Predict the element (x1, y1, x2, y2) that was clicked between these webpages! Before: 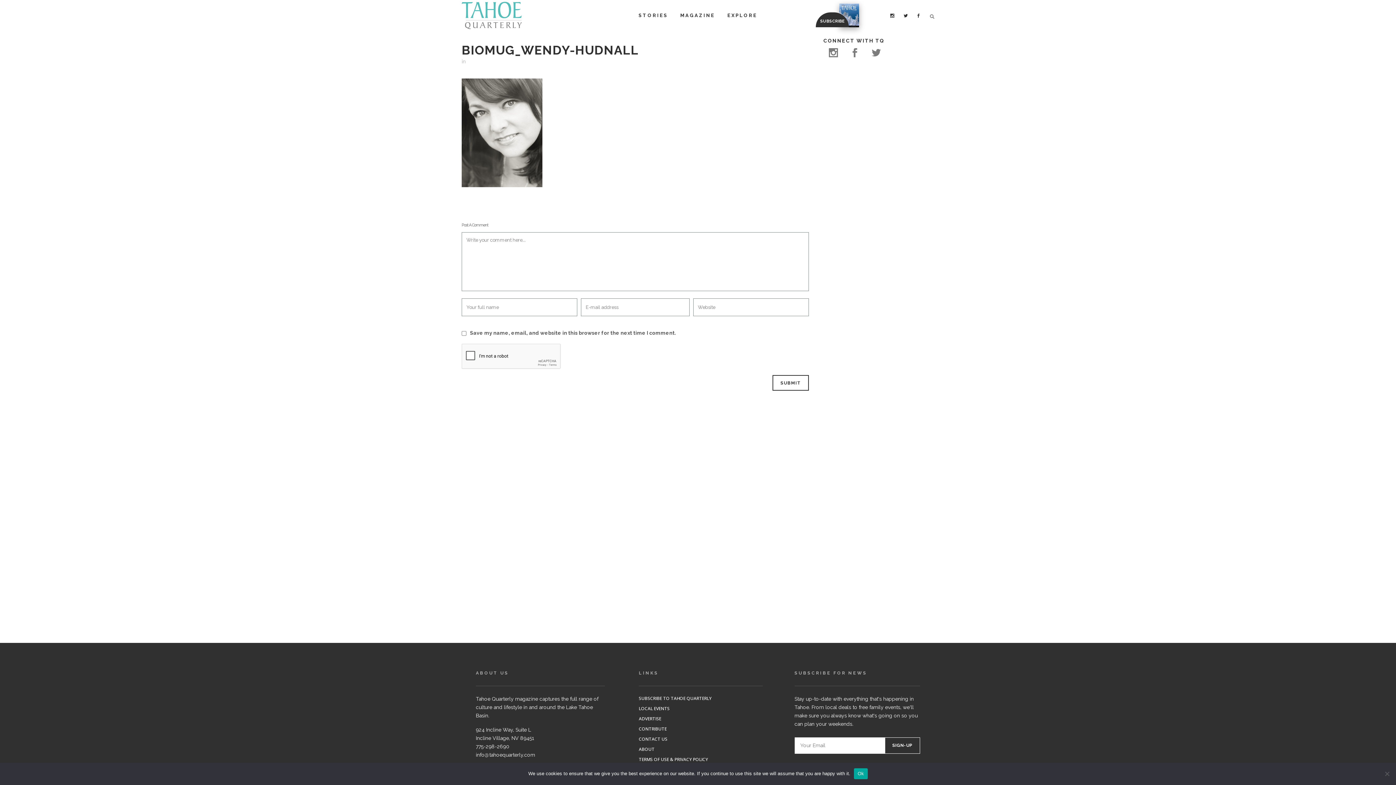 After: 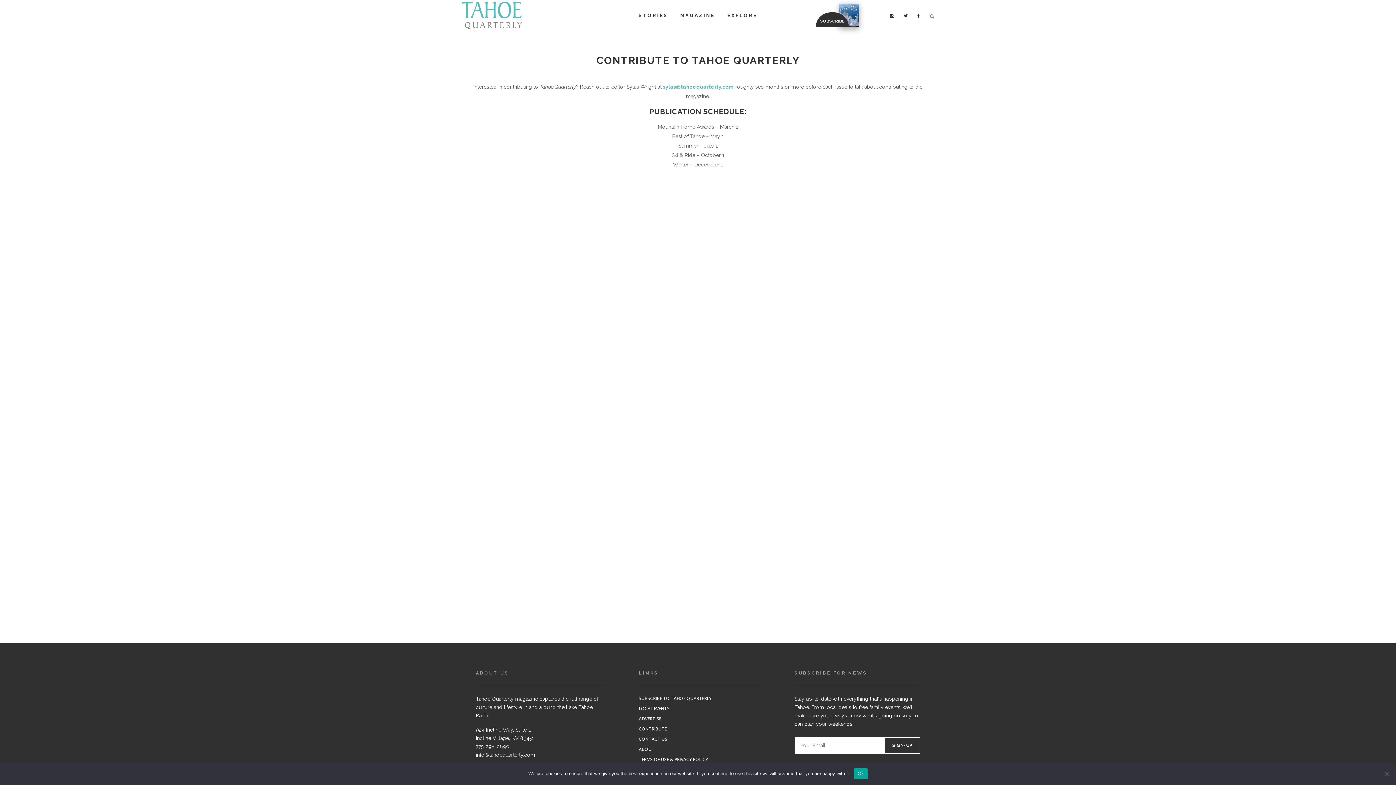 Action: bbox: (639, 725, 762, 733) label: CONTRIBUTE